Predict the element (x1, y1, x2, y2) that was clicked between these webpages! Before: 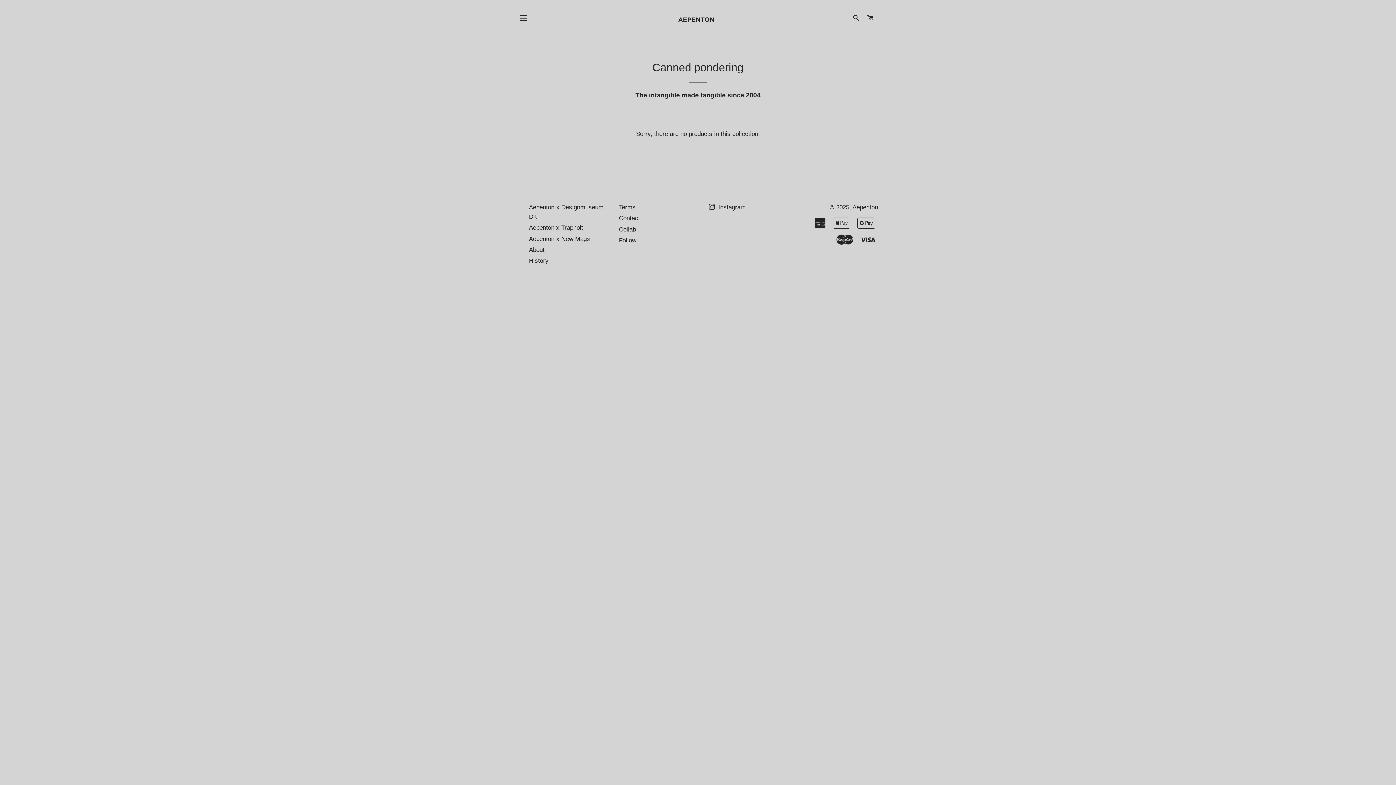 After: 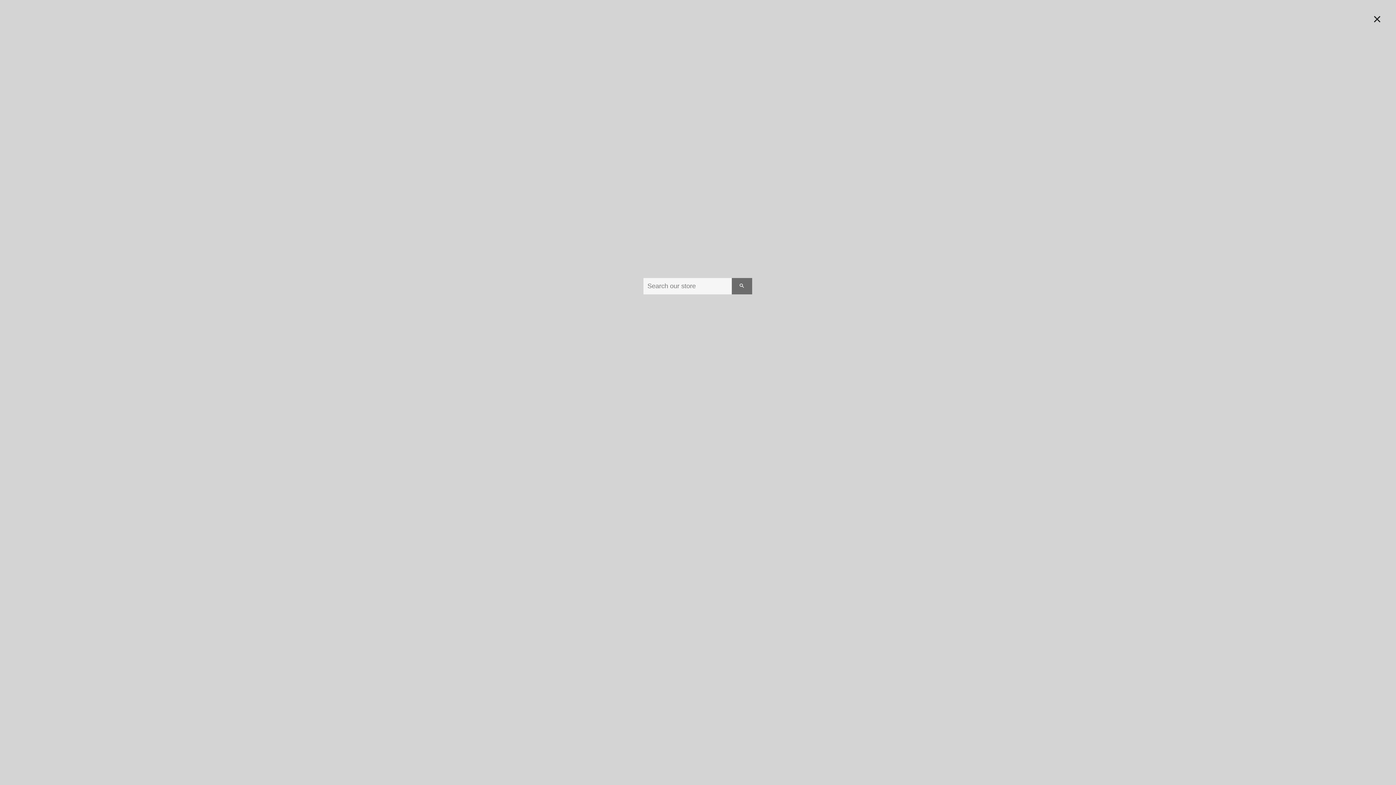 Action: bbox: (850, 7, 862, 28) label: SEARCH